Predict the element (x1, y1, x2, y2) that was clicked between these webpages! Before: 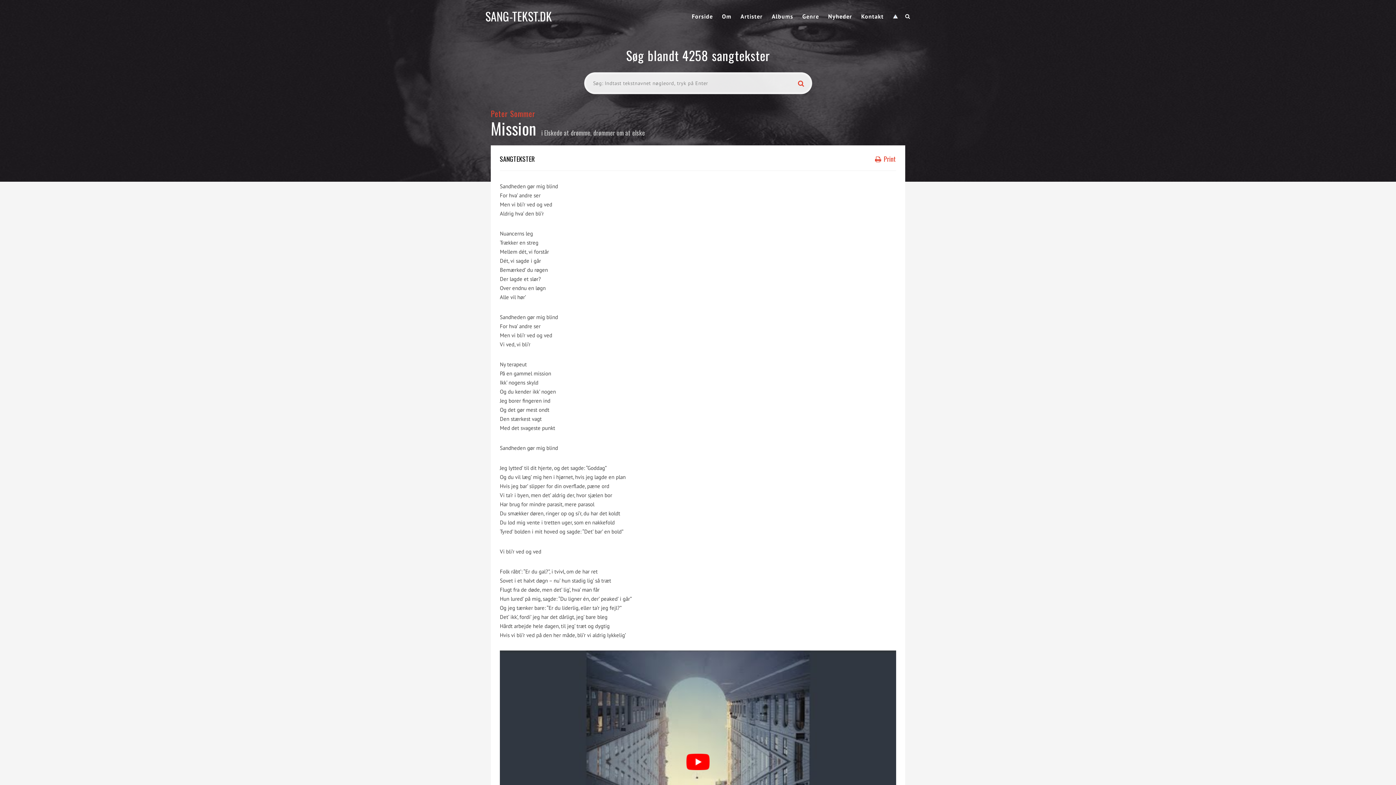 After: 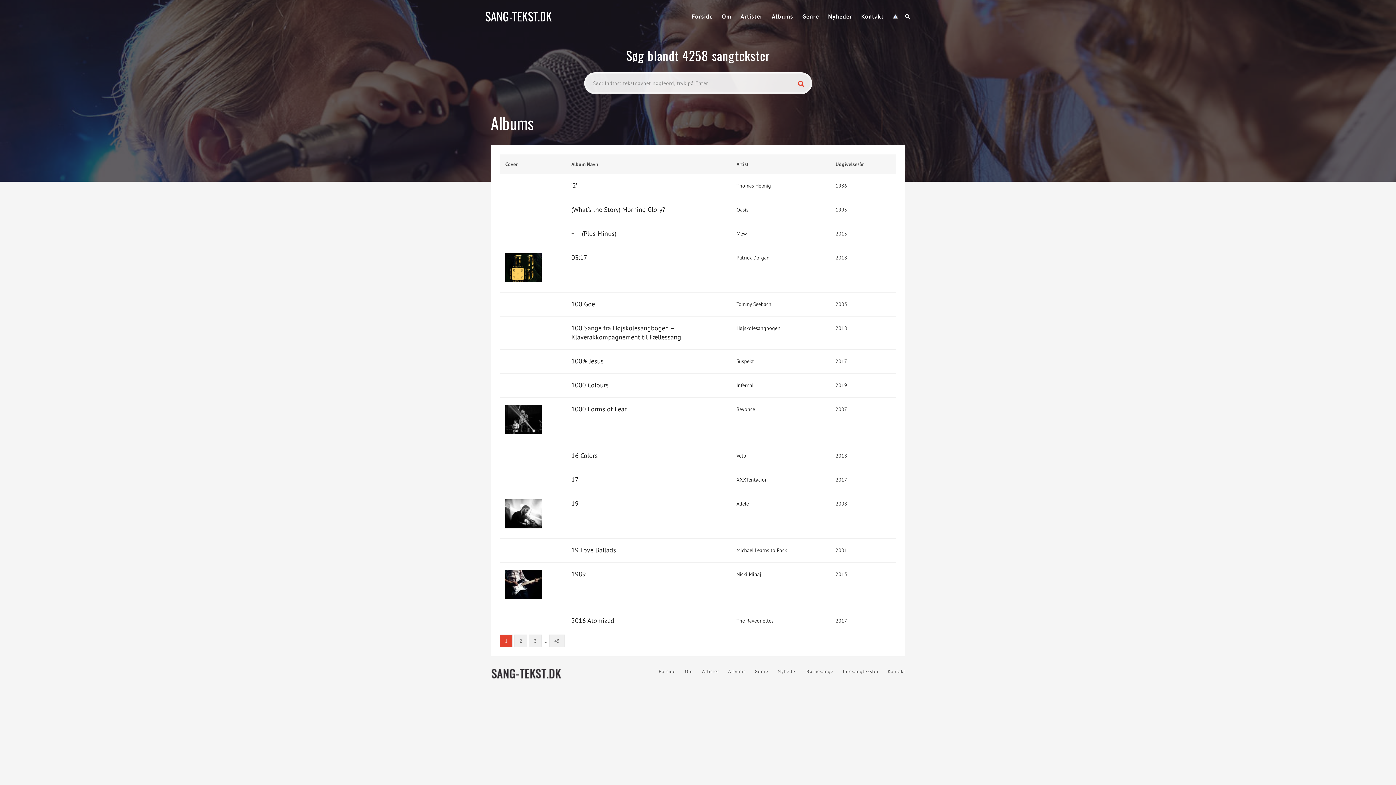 Action: label: Albums bbox: (772, 0, 793, 32)